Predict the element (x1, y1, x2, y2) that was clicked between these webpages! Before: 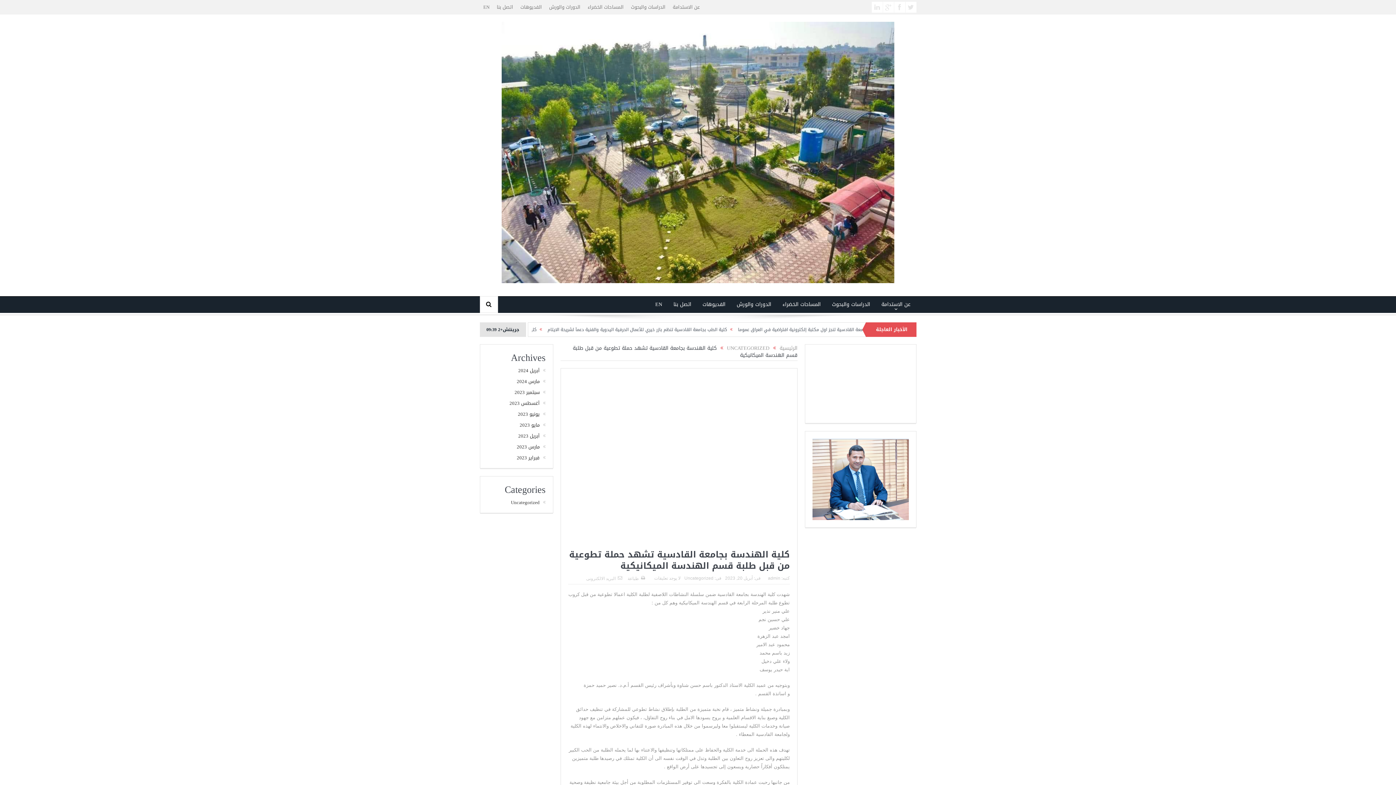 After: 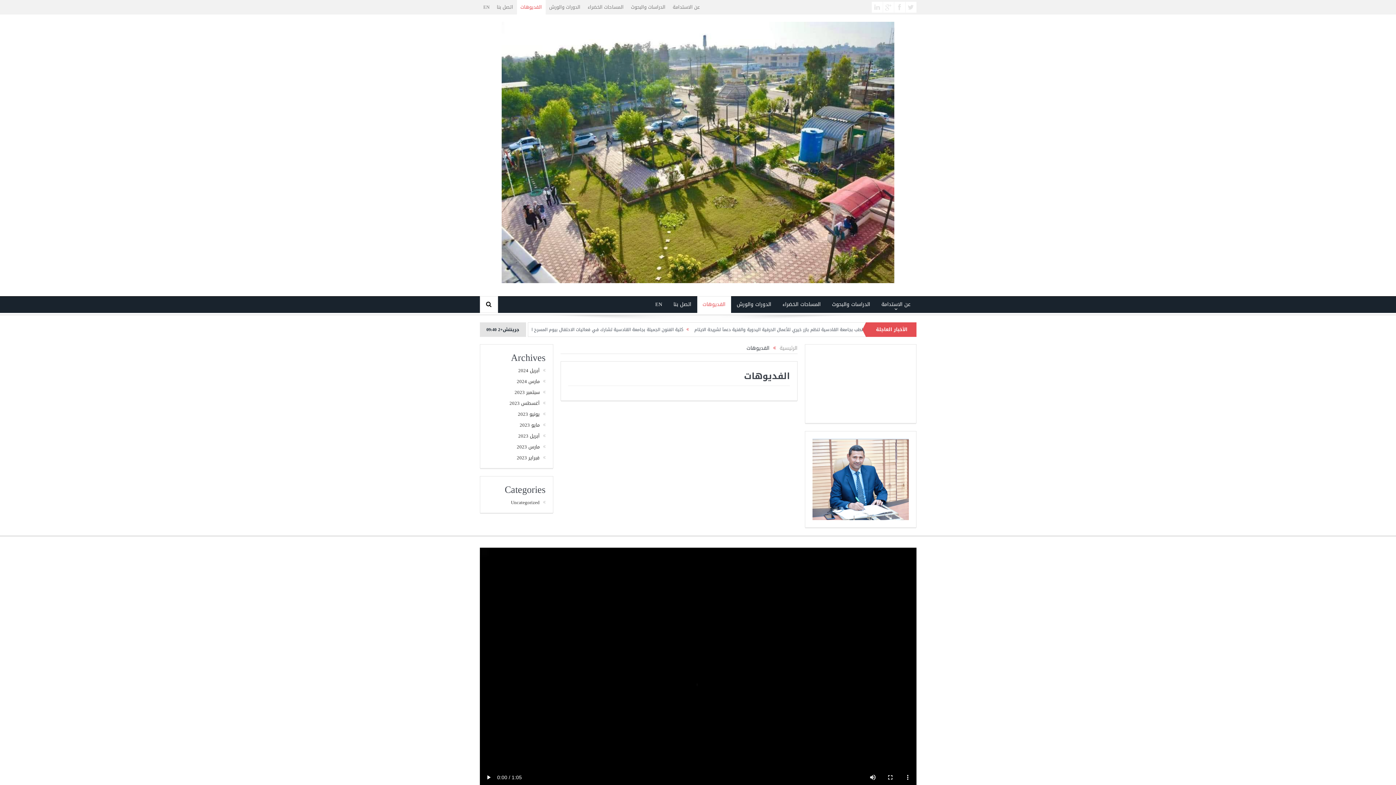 Action: bbox: (516, 0, 545, 14) label: الفديوهات